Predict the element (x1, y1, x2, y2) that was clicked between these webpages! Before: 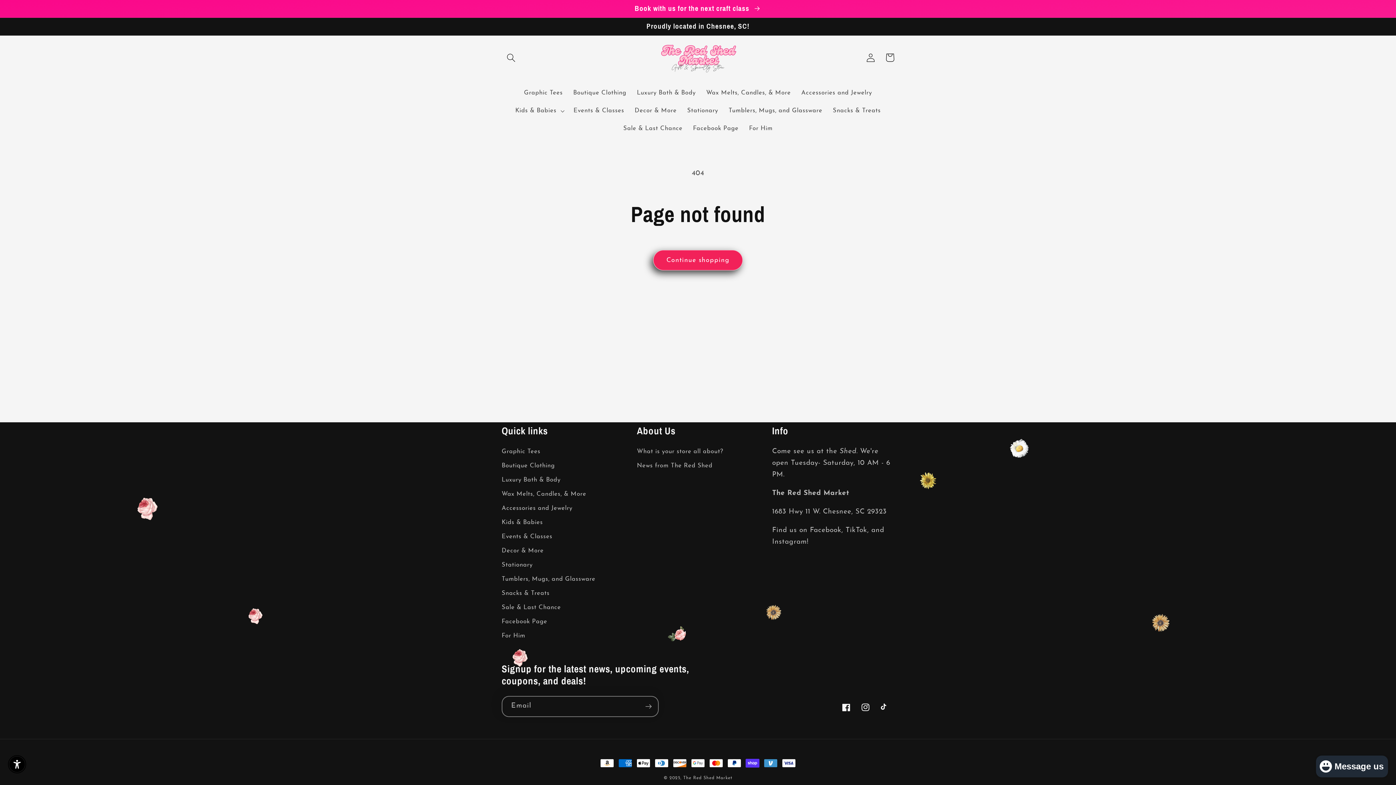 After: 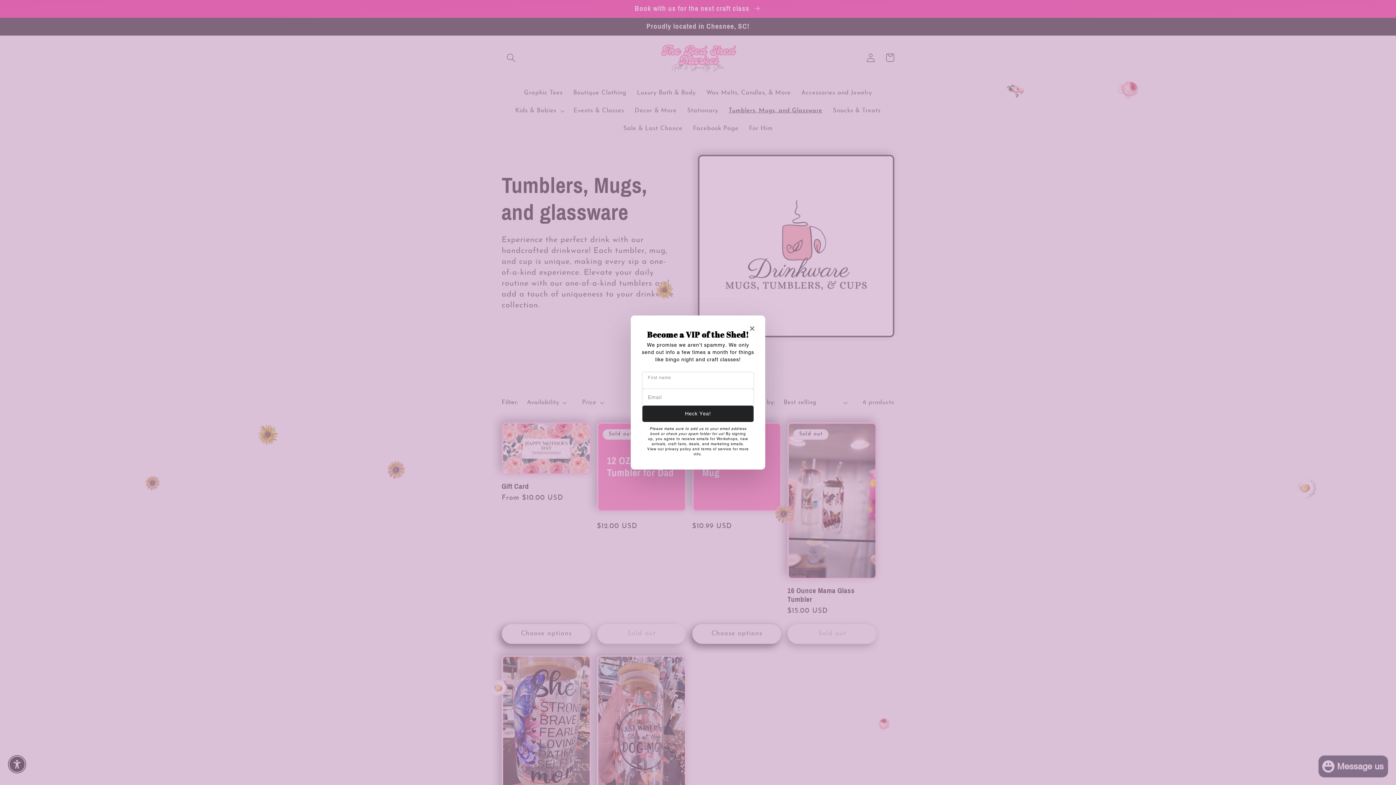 Action: label: Tumblers, Mugs, and Glassware bbox: (501, 572, 595, 586)